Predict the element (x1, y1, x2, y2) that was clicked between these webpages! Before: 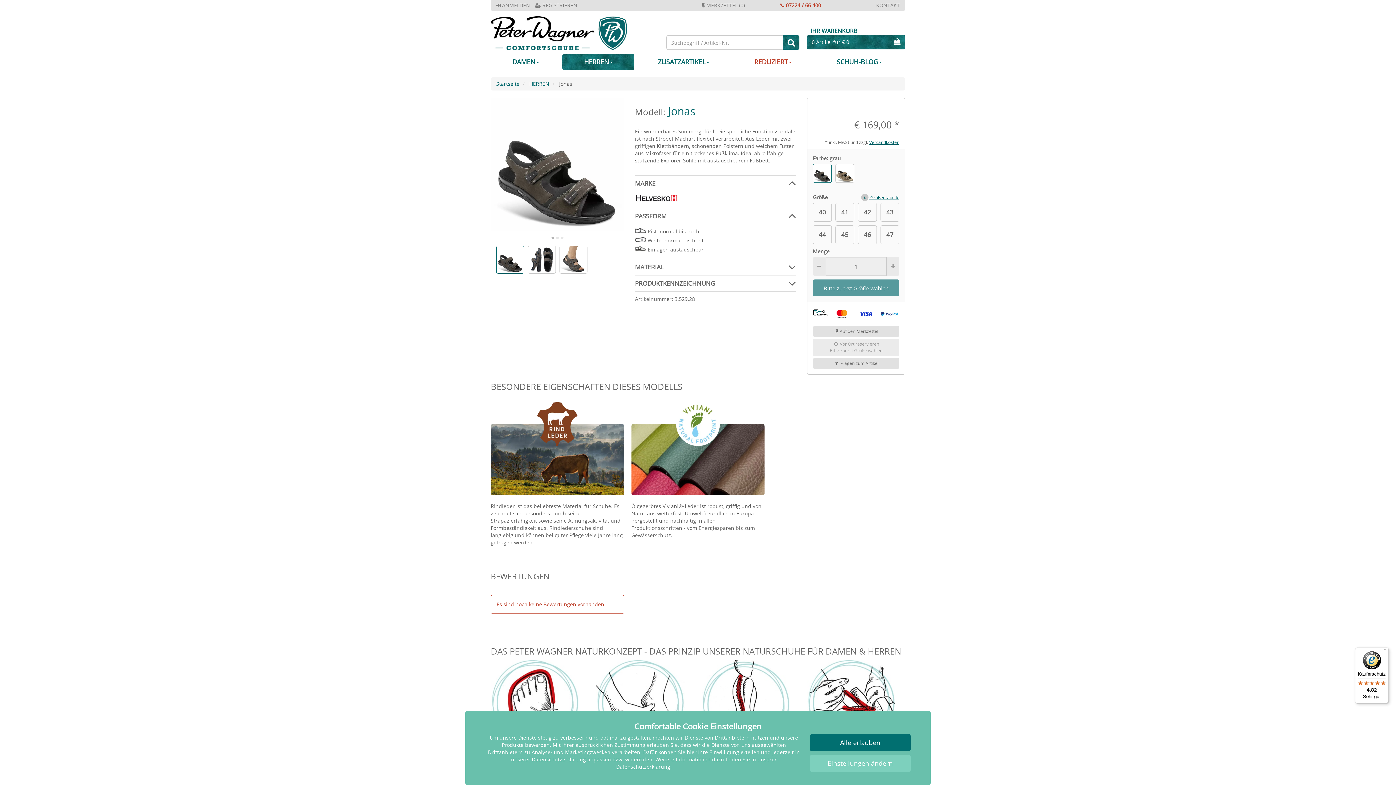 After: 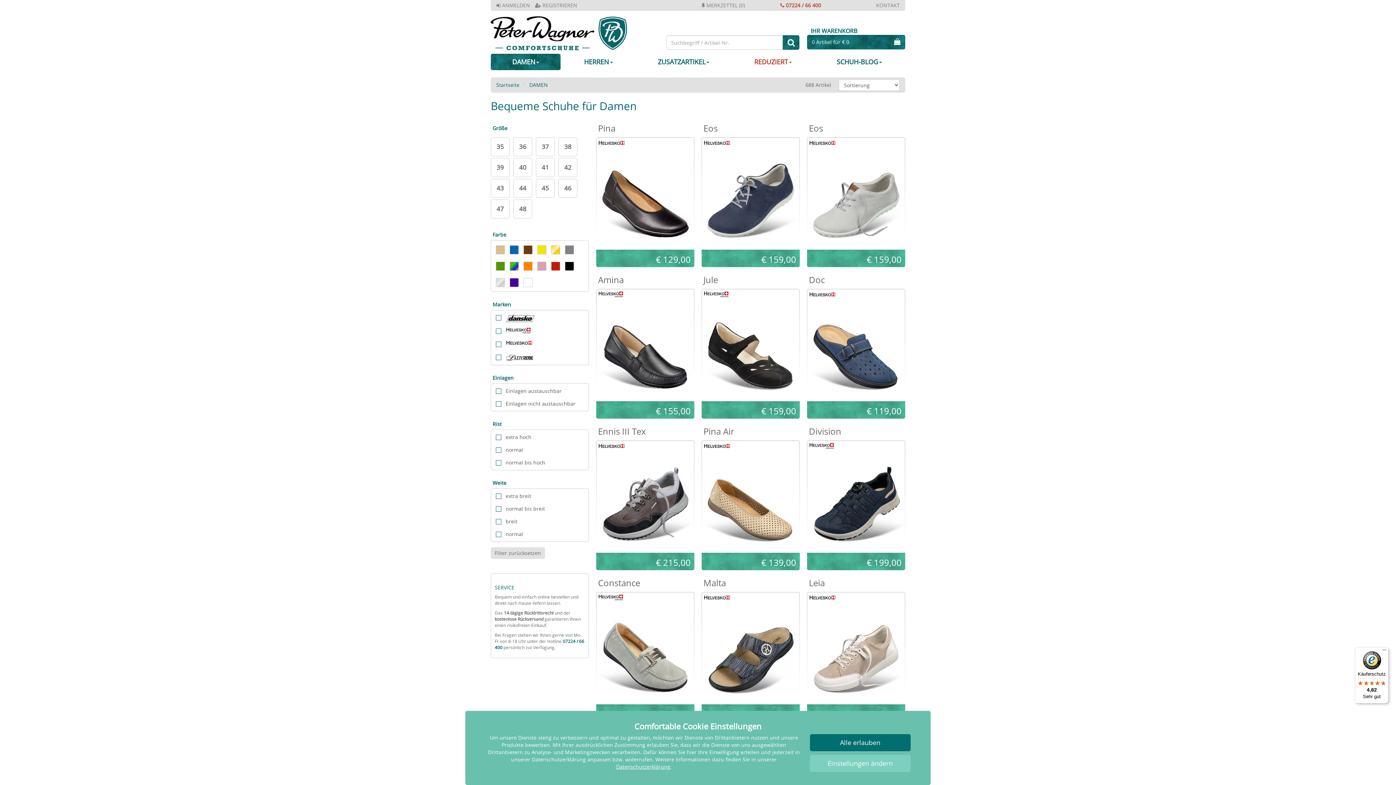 Action: label: DAMEN bbox: (490, 53, 560, 70)